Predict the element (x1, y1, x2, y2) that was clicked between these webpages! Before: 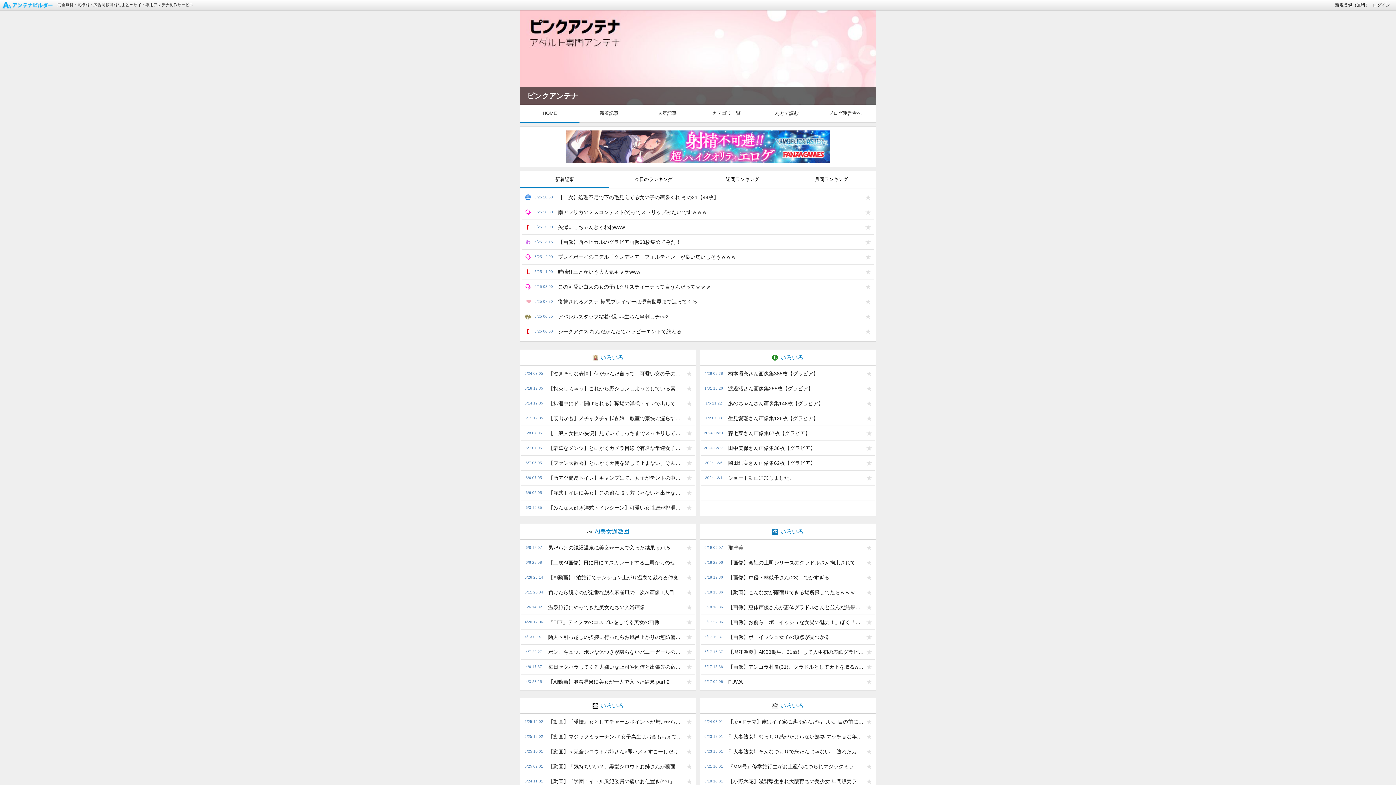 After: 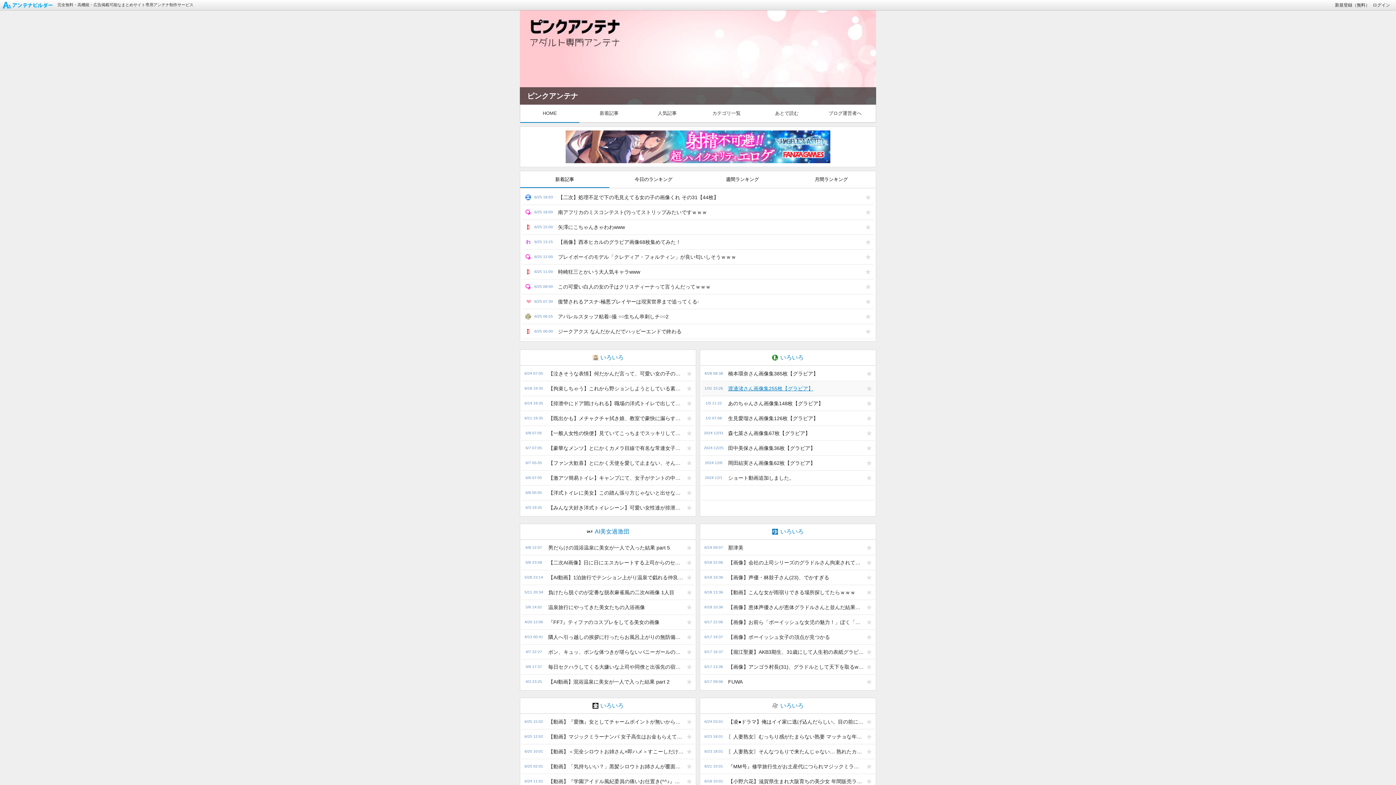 Action: bbox: (724, 381, 863, 396) label: 渡邊渚さん画像集255枚【グラビア】